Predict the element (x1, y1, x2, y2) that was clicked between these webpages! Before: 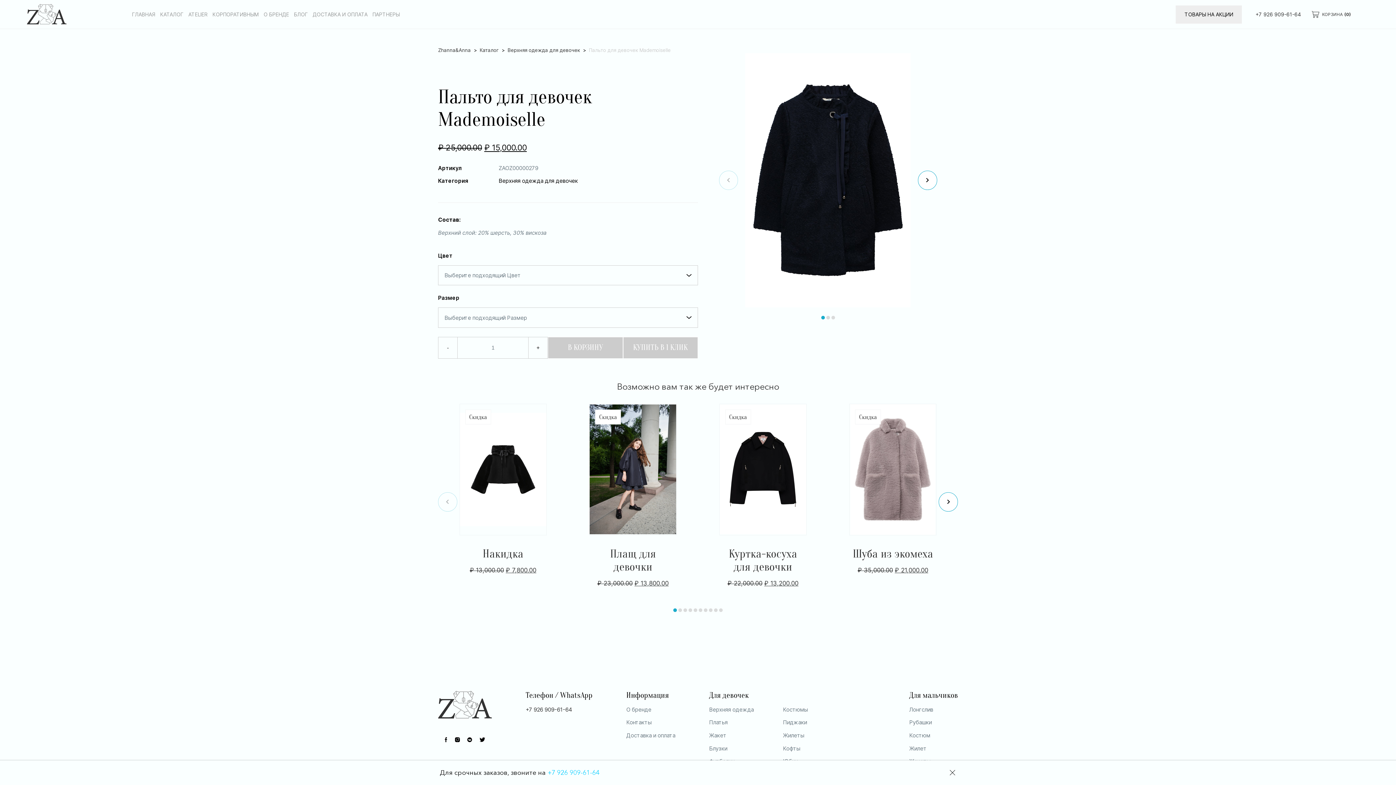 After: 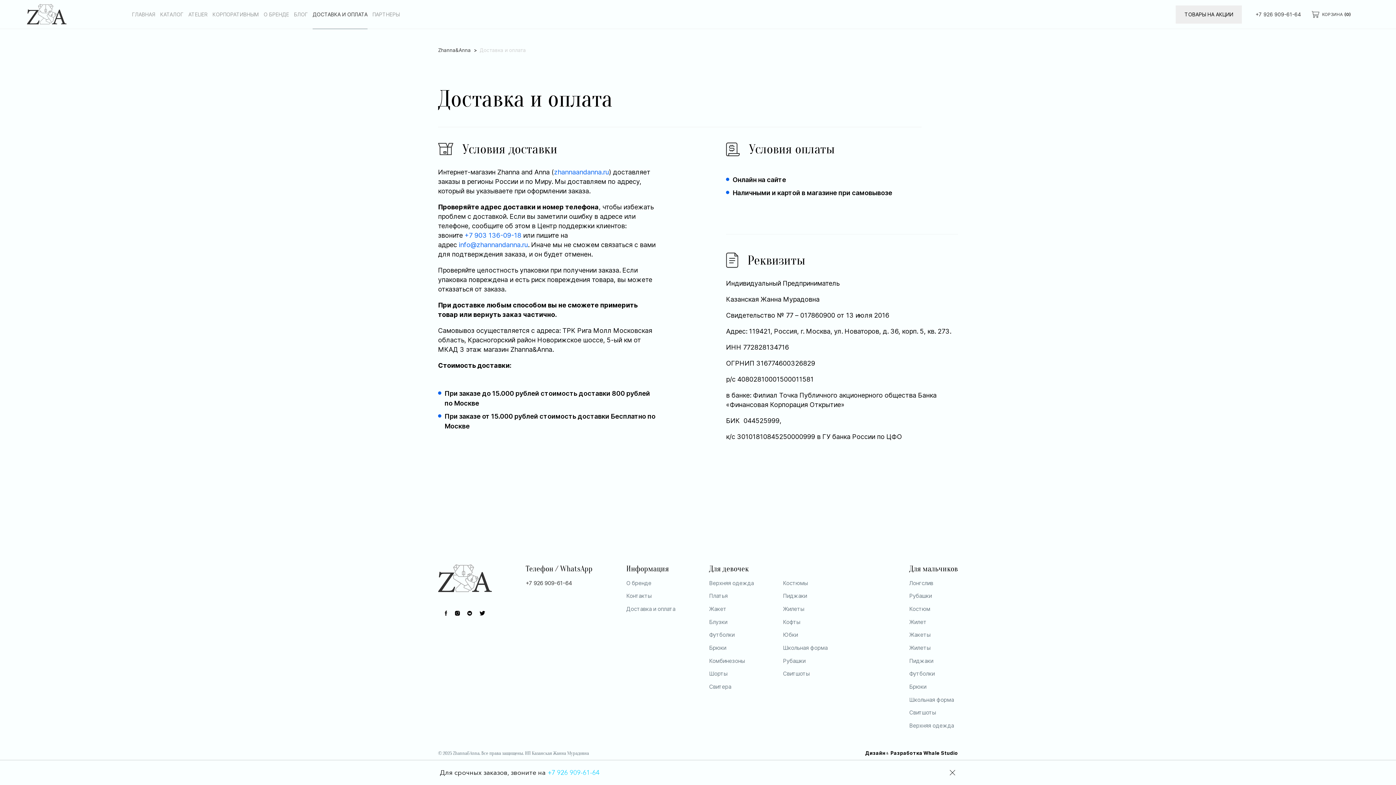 Action: bbox: (312, 11, 367, 17) label: ДОСТАВКА И ОПЛАТА